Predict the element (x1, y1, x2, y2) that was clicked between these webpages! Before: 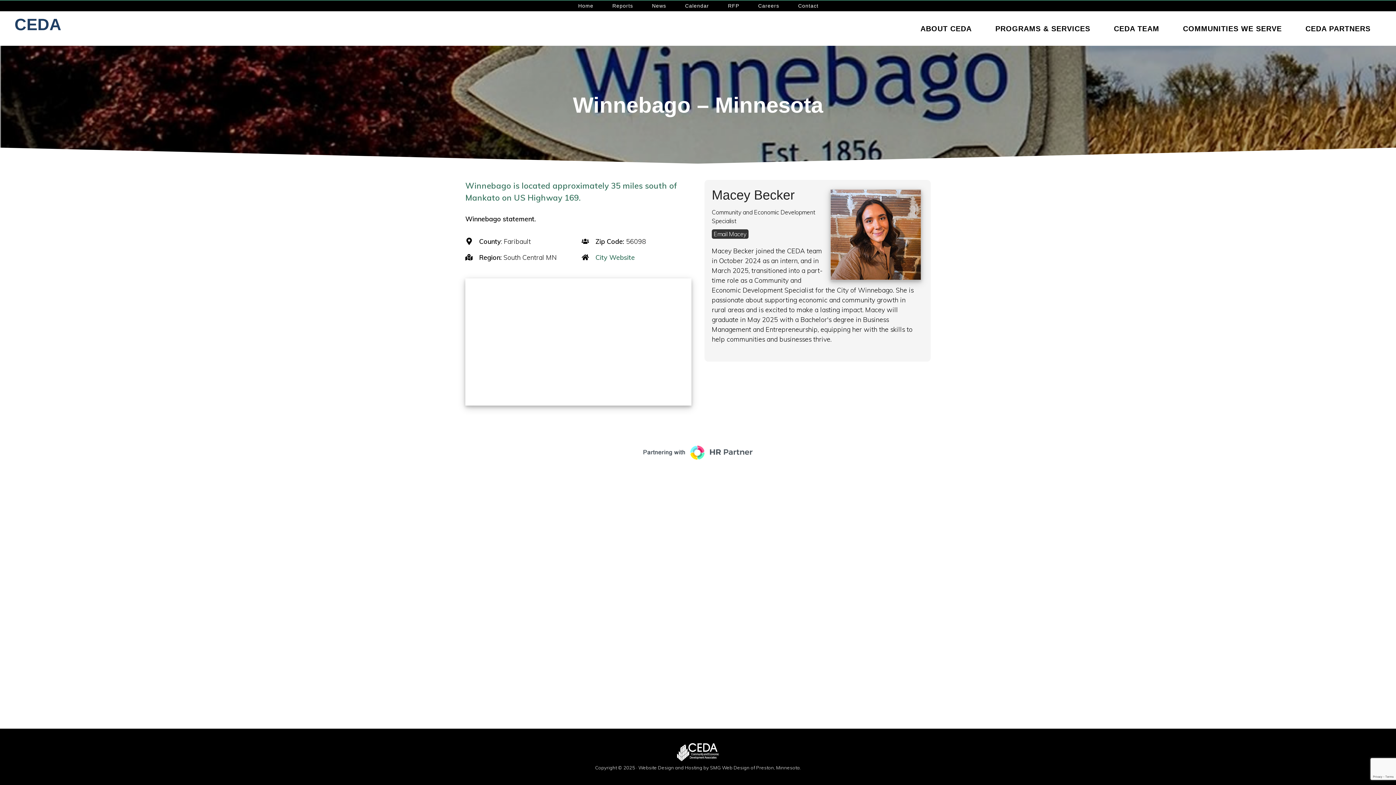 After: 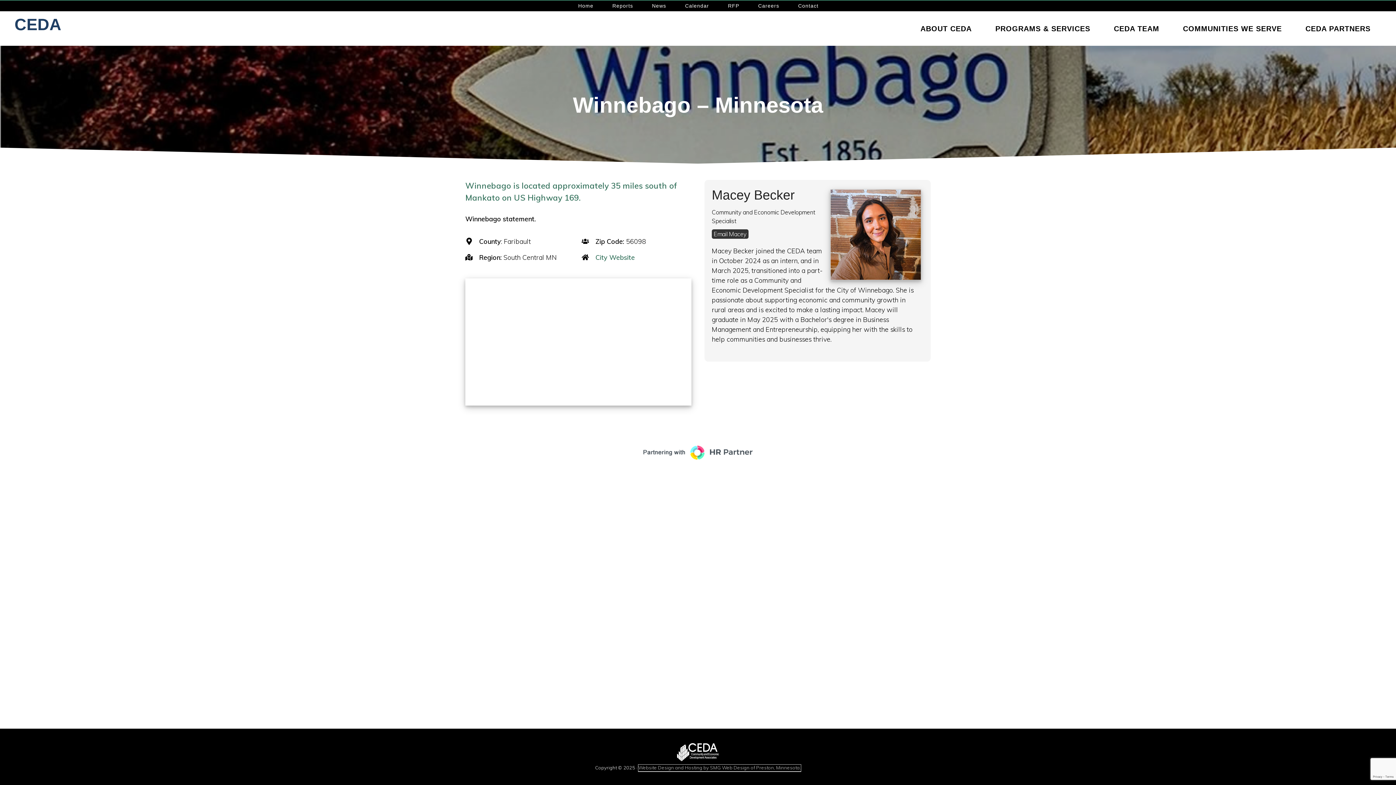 Action: bbox: (638, 765, 801, 772) label: Website Design and Hosting by SMG Web Design of Preston, Minnesota.